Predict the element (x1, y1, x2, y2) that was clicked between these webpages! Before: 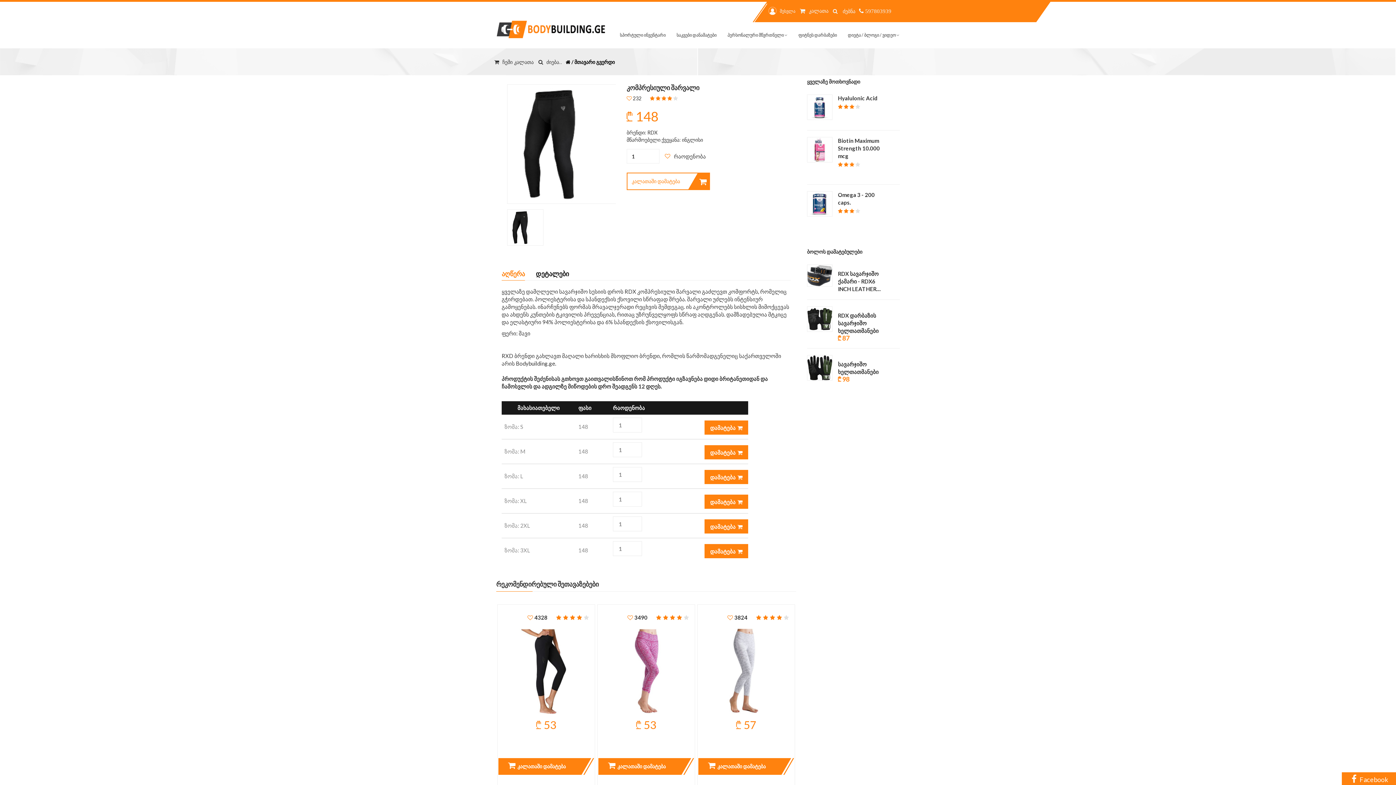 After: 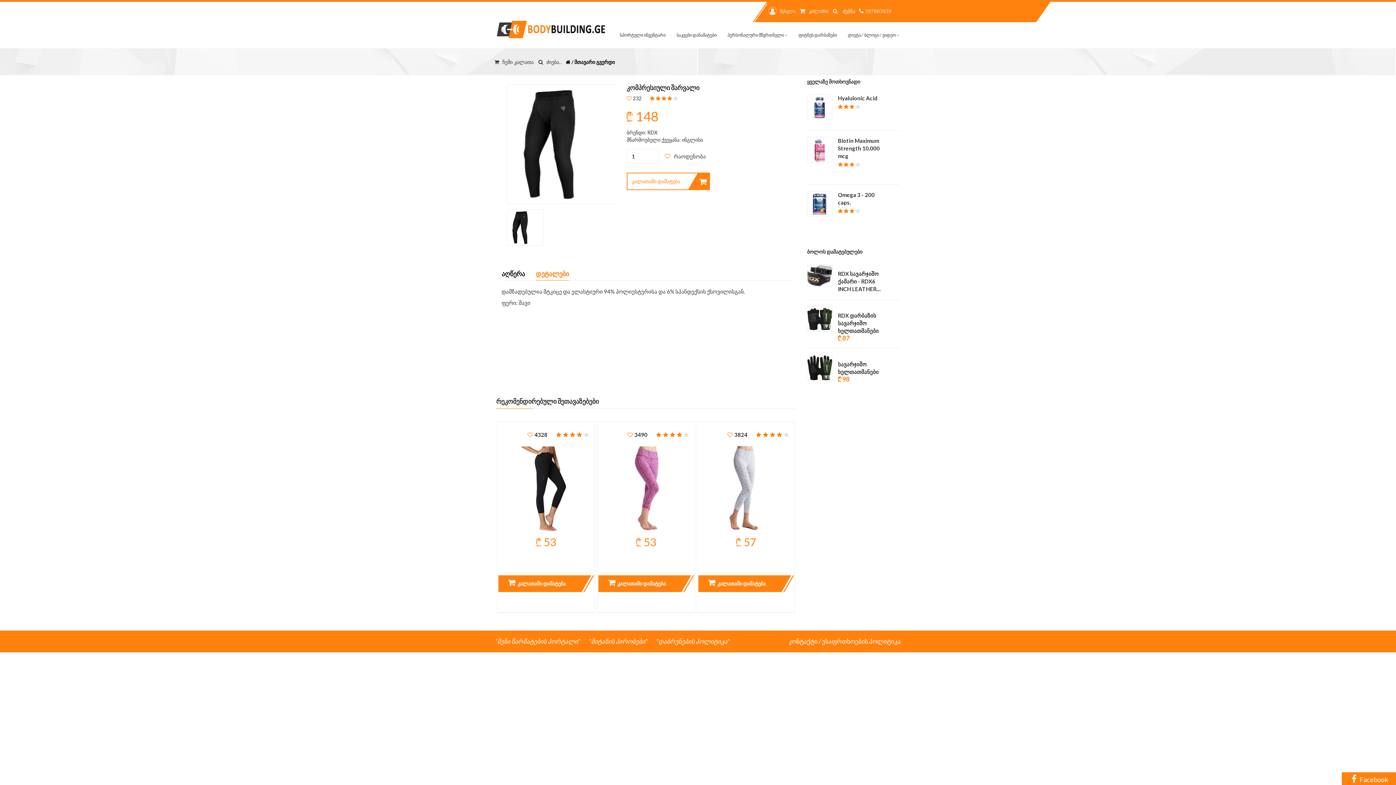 Action: bbox: (536, 267, 569, 280) label: დეტალები